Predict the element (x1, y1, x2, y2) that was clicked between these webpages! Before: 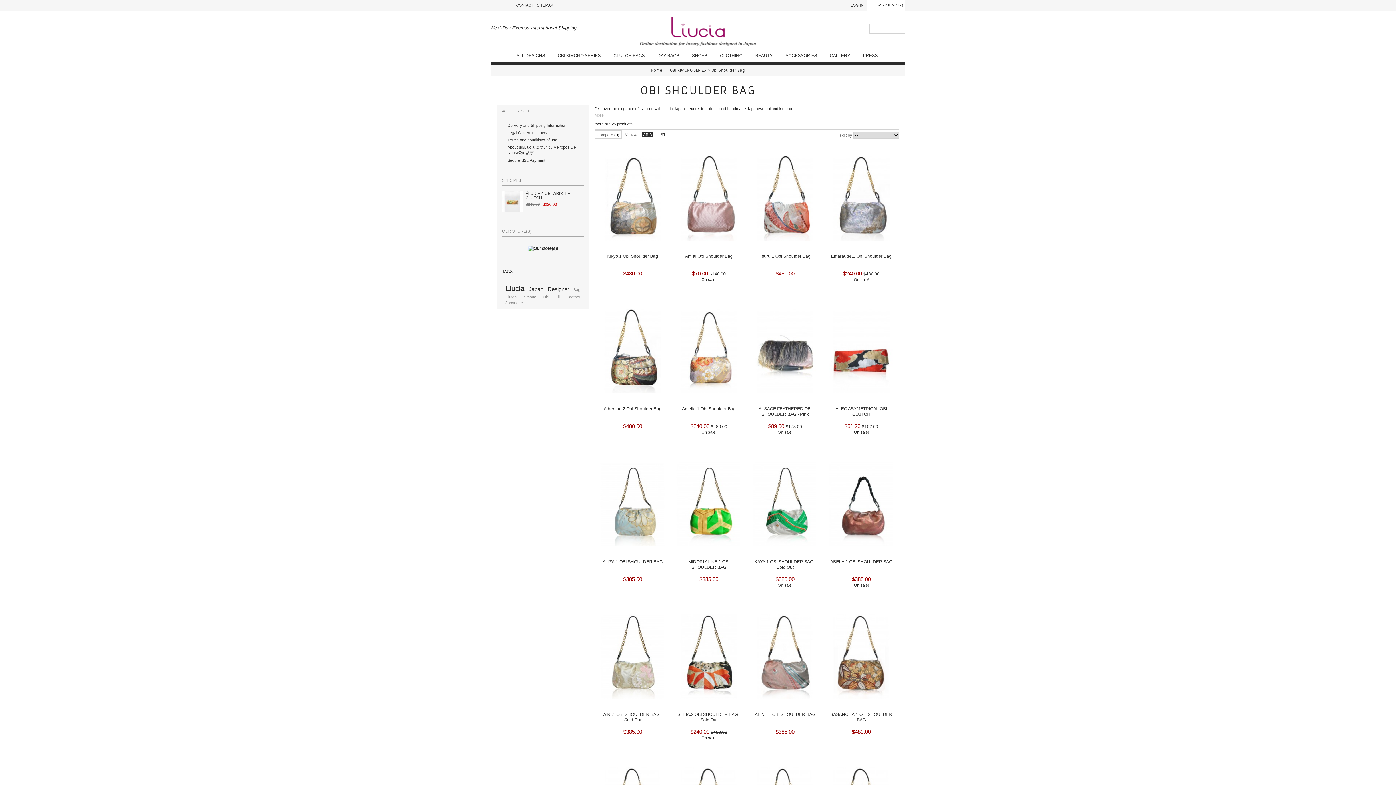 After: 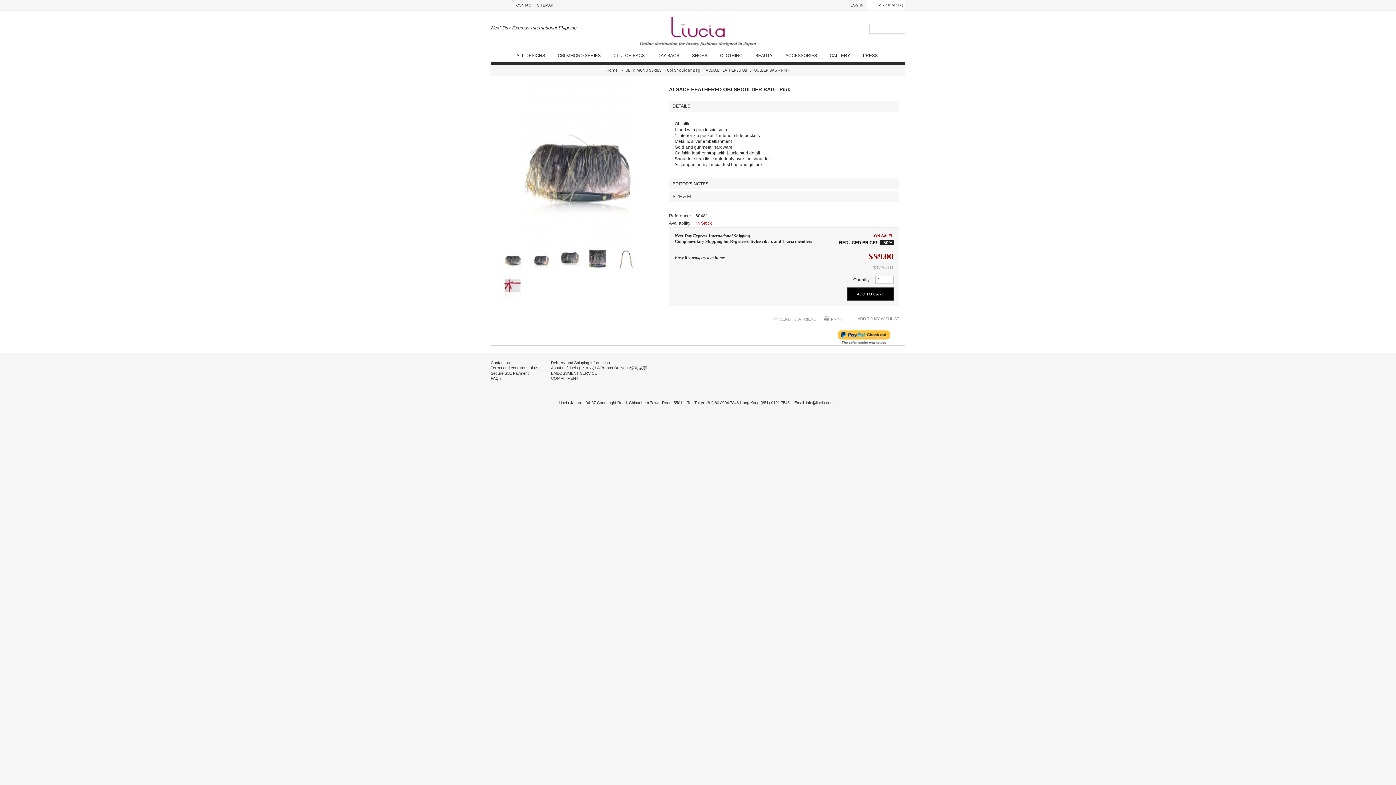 Action: bbox: (752, 308, 817, 393)